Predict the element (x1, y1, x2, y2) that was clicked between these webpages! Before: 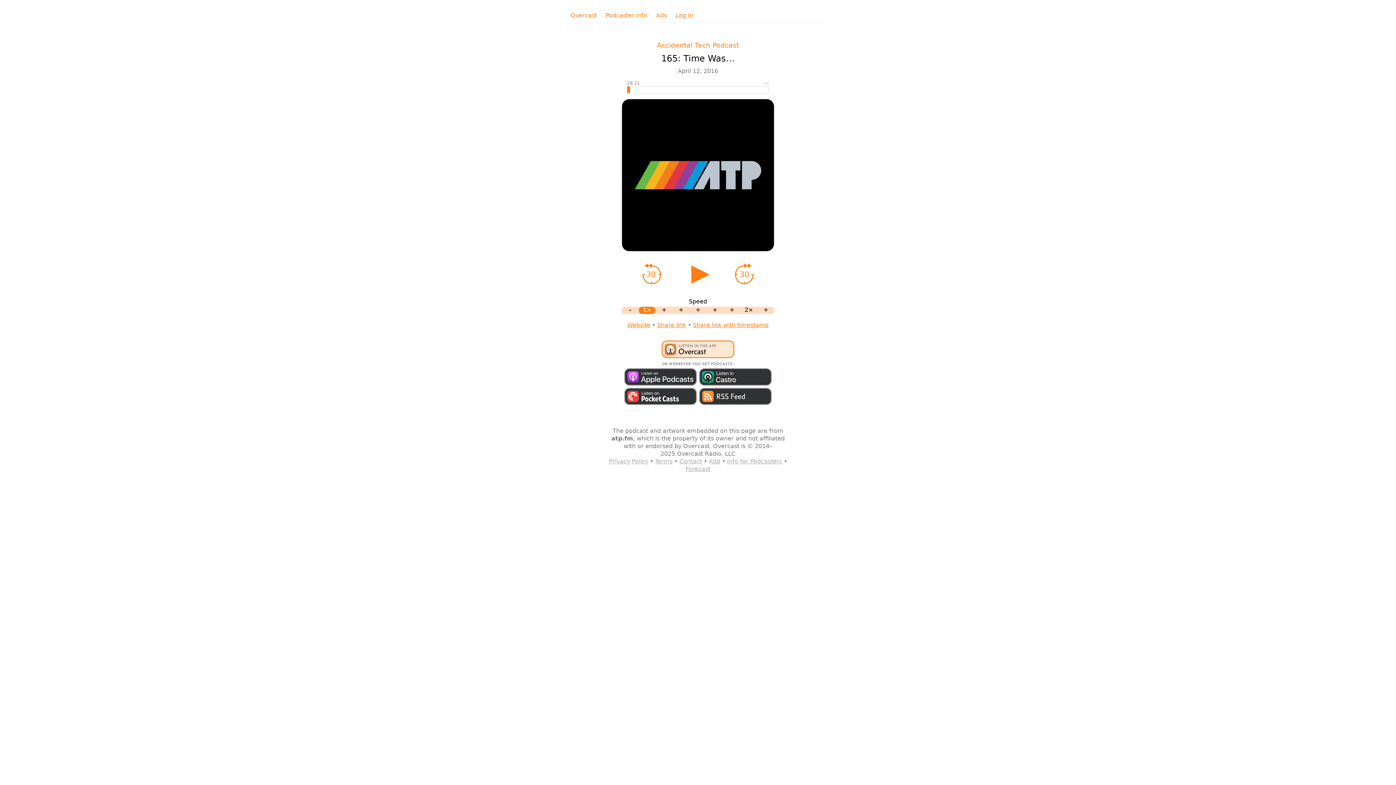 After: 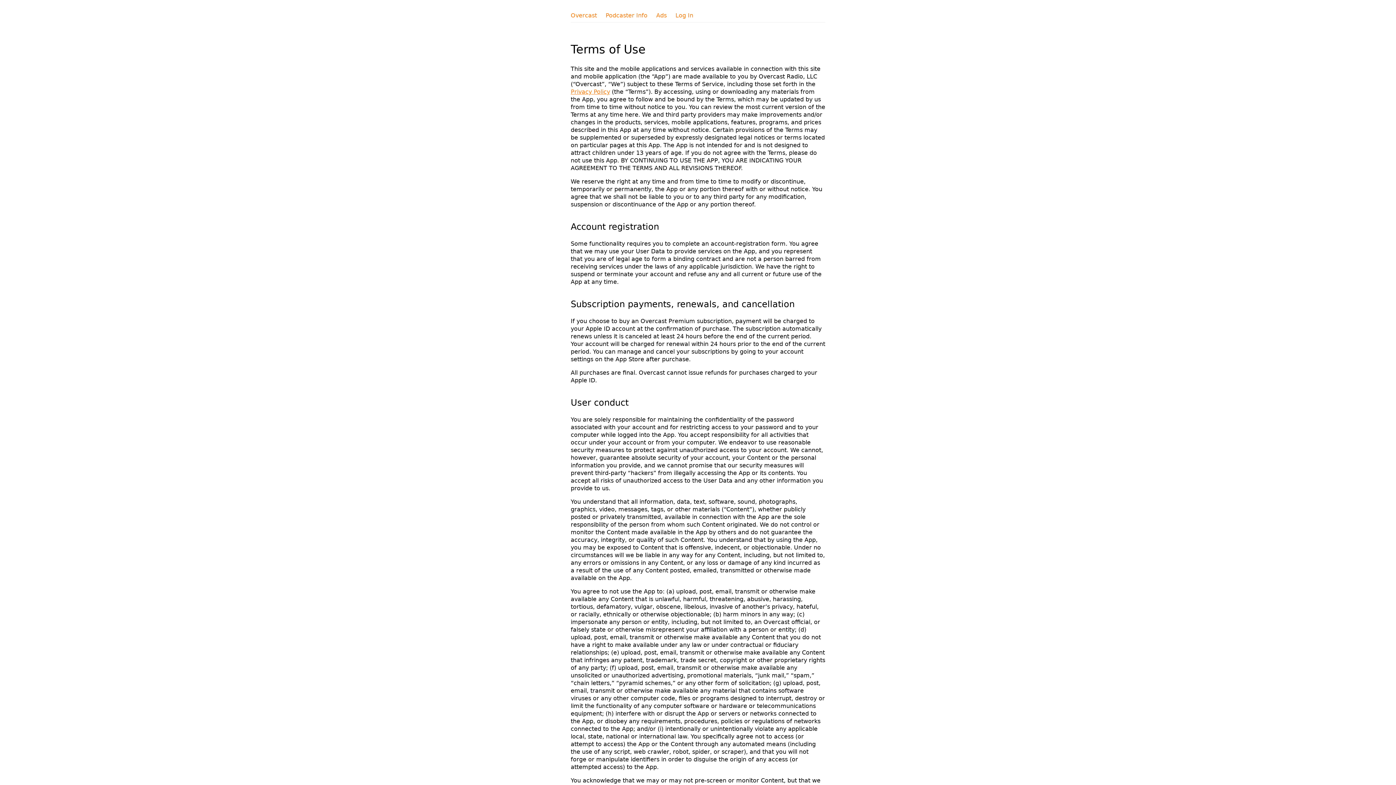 Action: bbox: (655, 458, 672, 465) label: Terms